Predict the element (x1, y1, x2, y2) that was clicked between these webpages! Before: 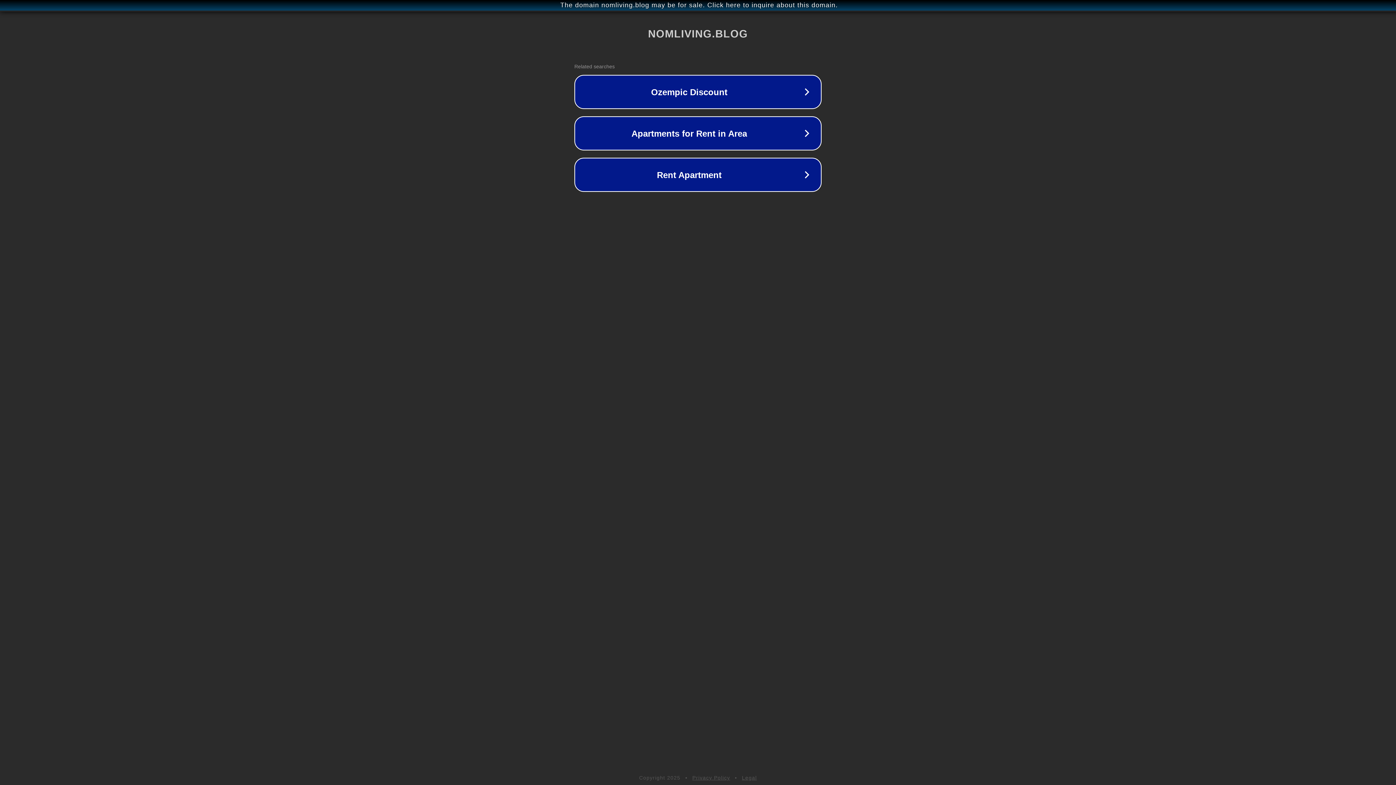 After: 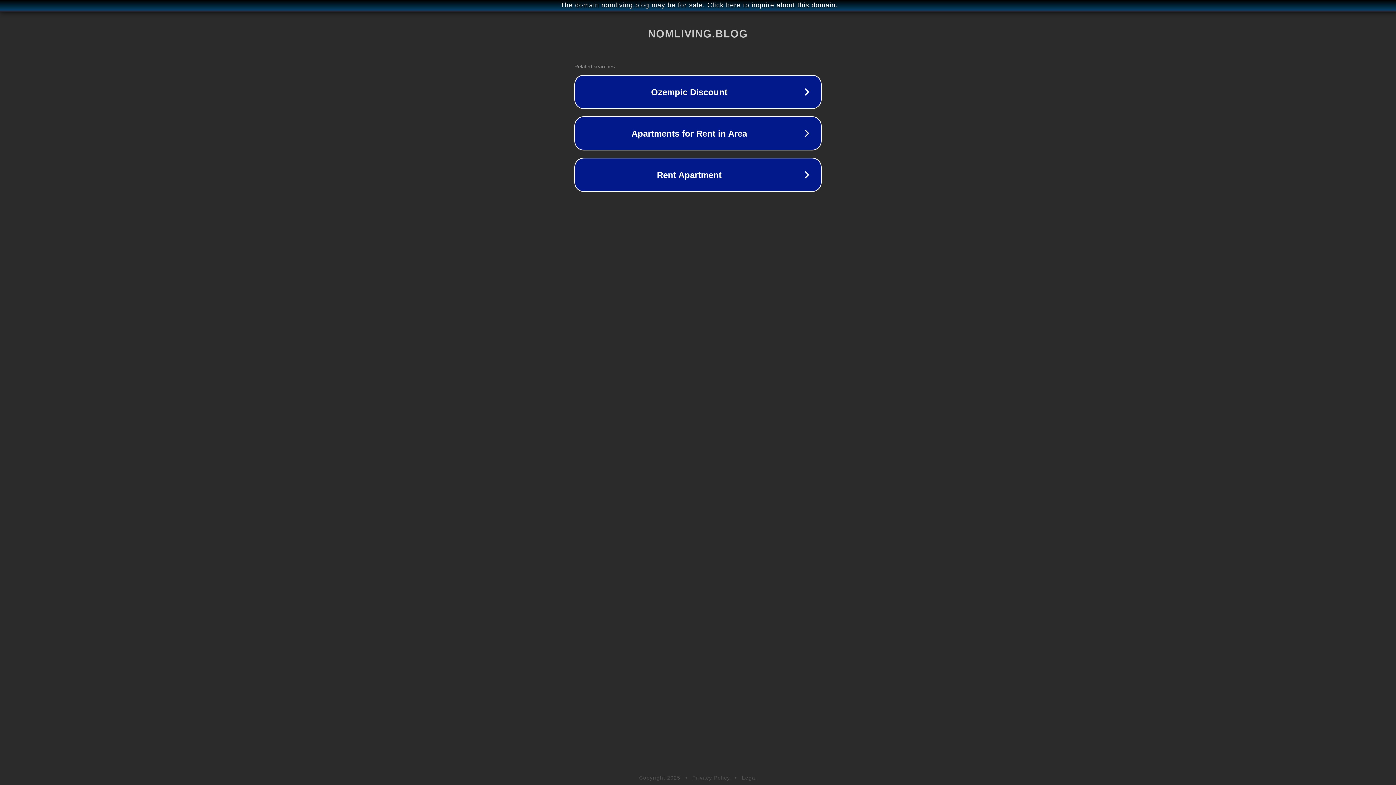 Action: label: Legal bbox: (742, 775, 757, 781)